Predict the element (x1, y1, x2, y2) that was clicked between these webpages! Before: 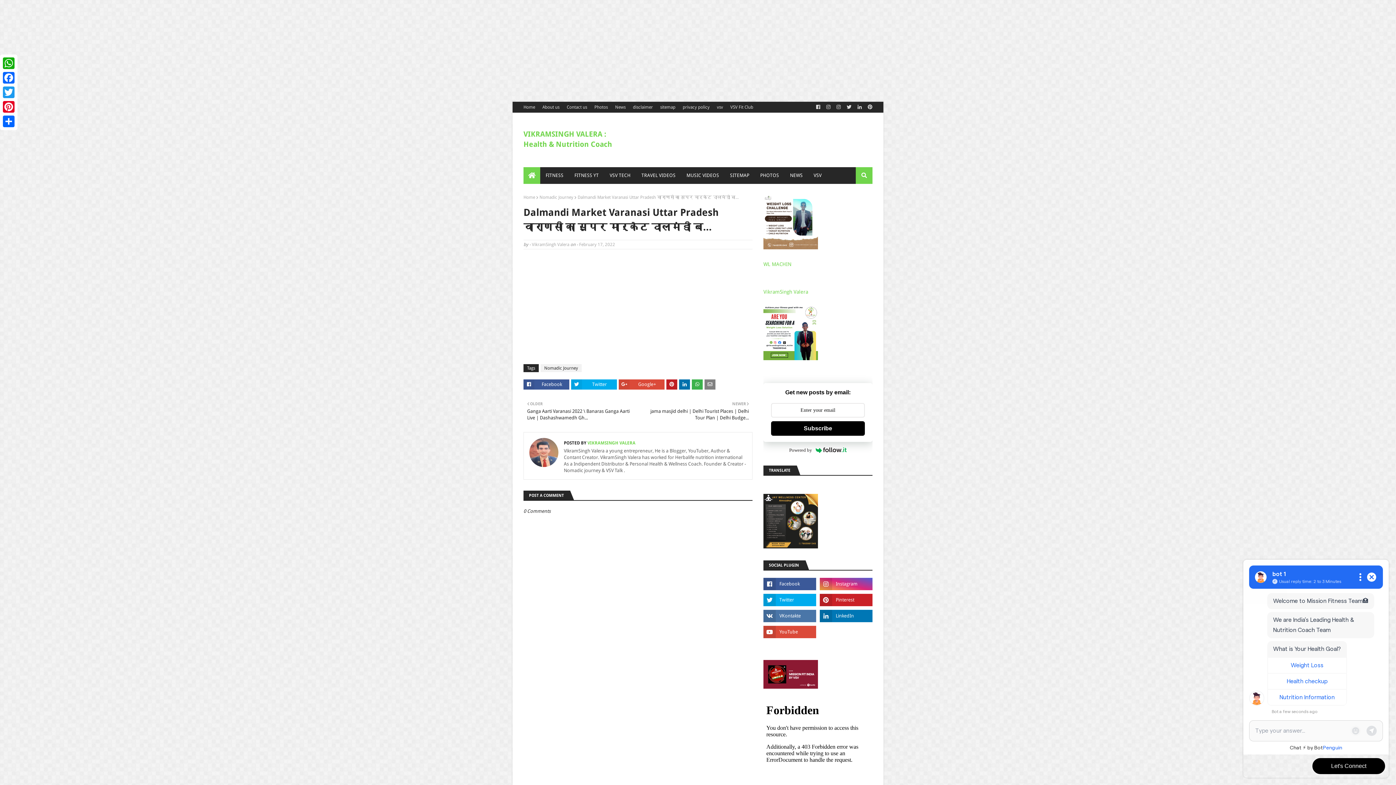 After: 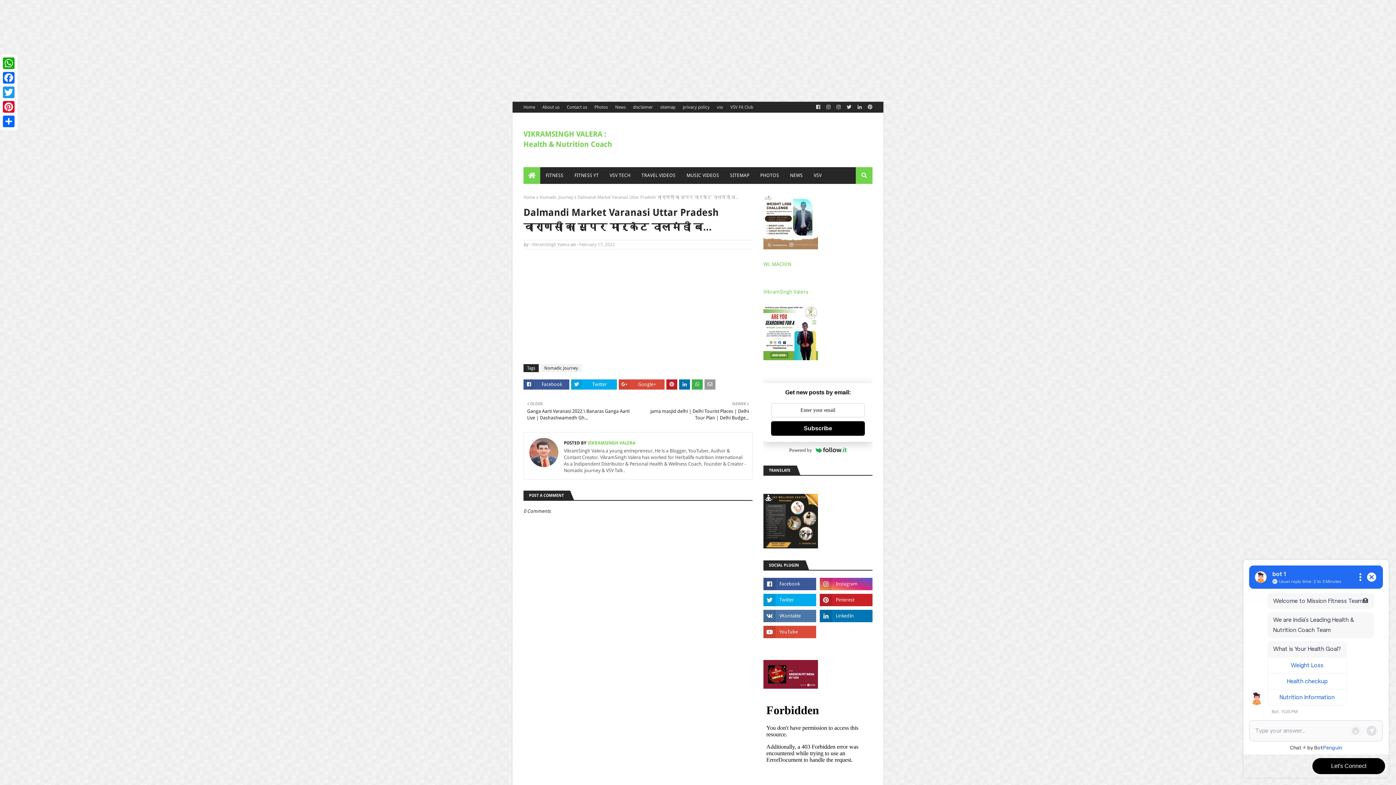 Action: bbox: (704, 379, 715, 389)